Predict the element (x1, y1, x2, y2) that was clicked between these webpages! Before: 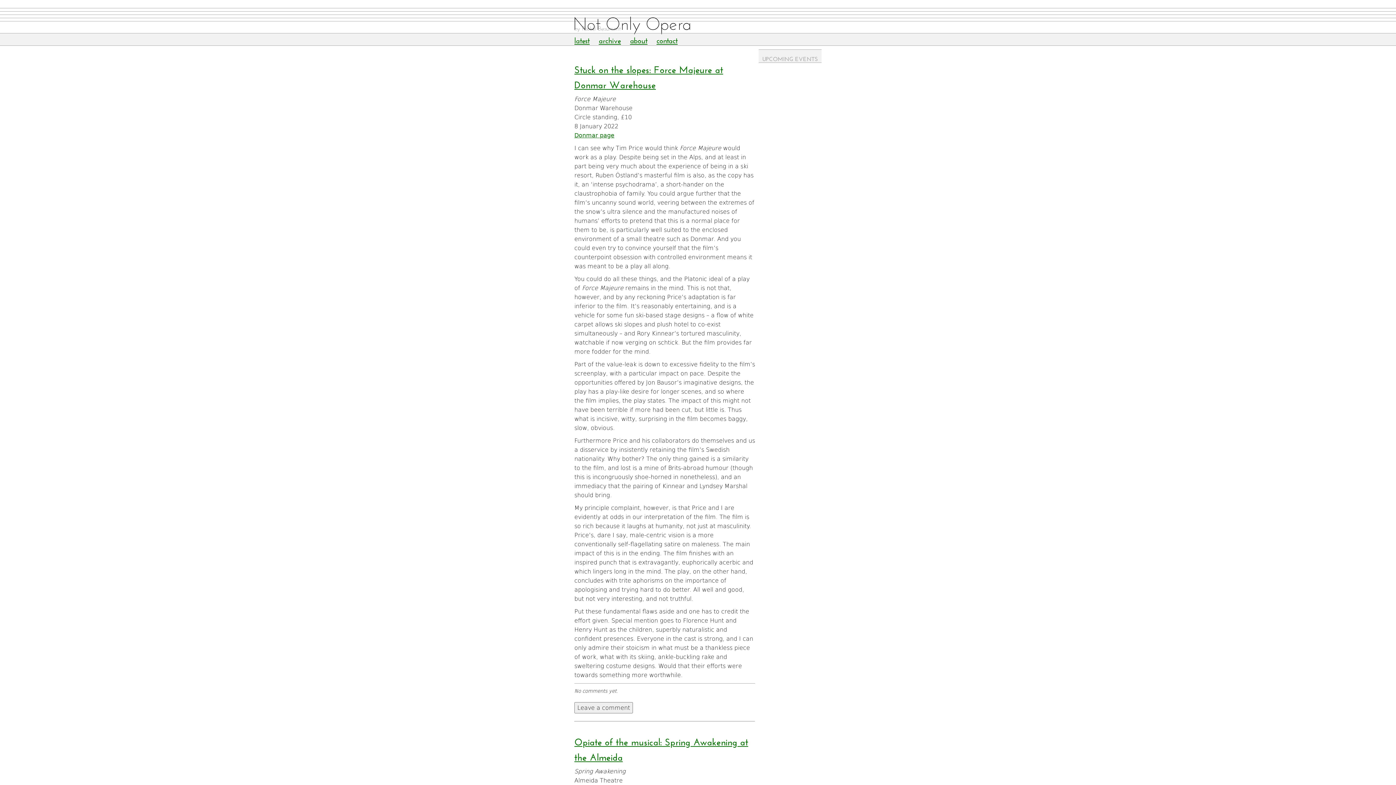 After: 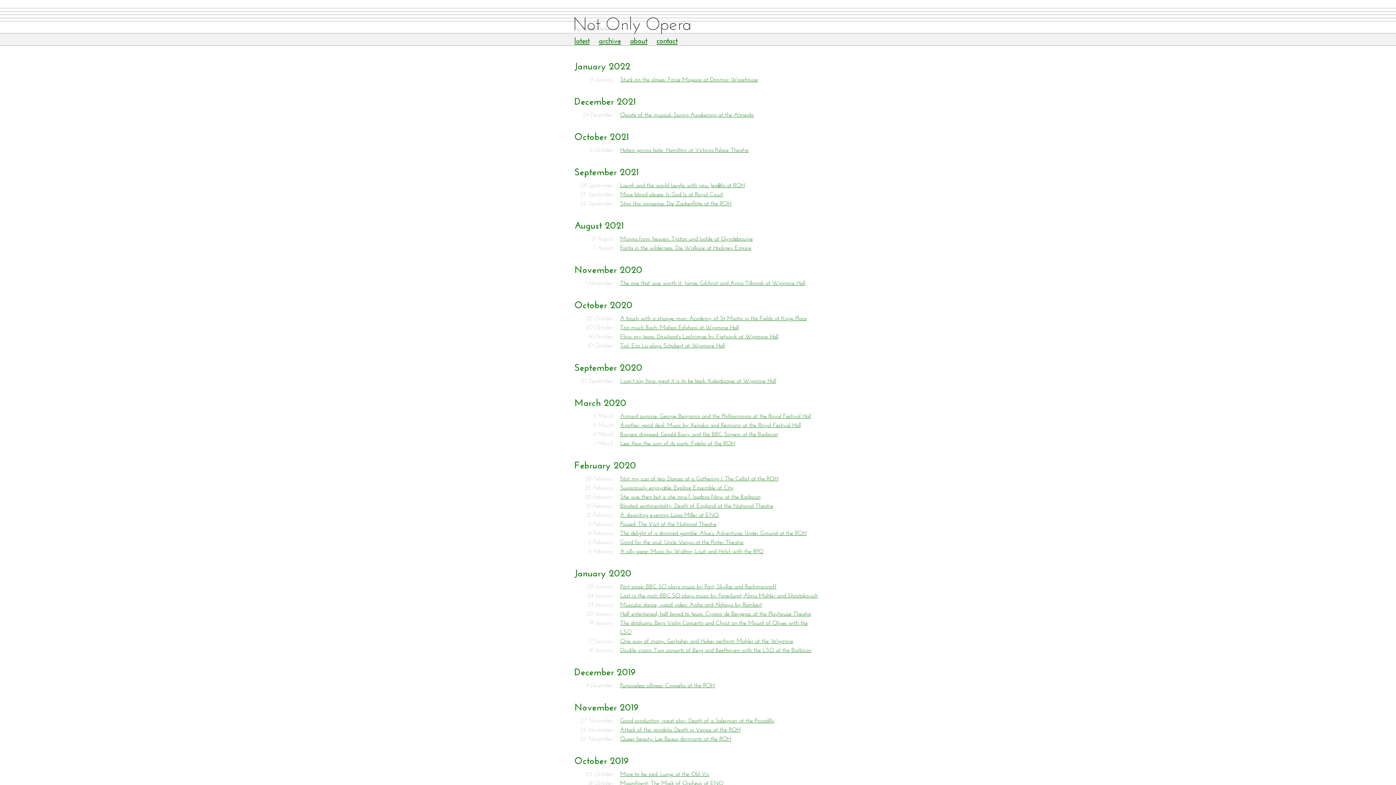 Action: label: archive bbox: (598, 33, 621, 45)